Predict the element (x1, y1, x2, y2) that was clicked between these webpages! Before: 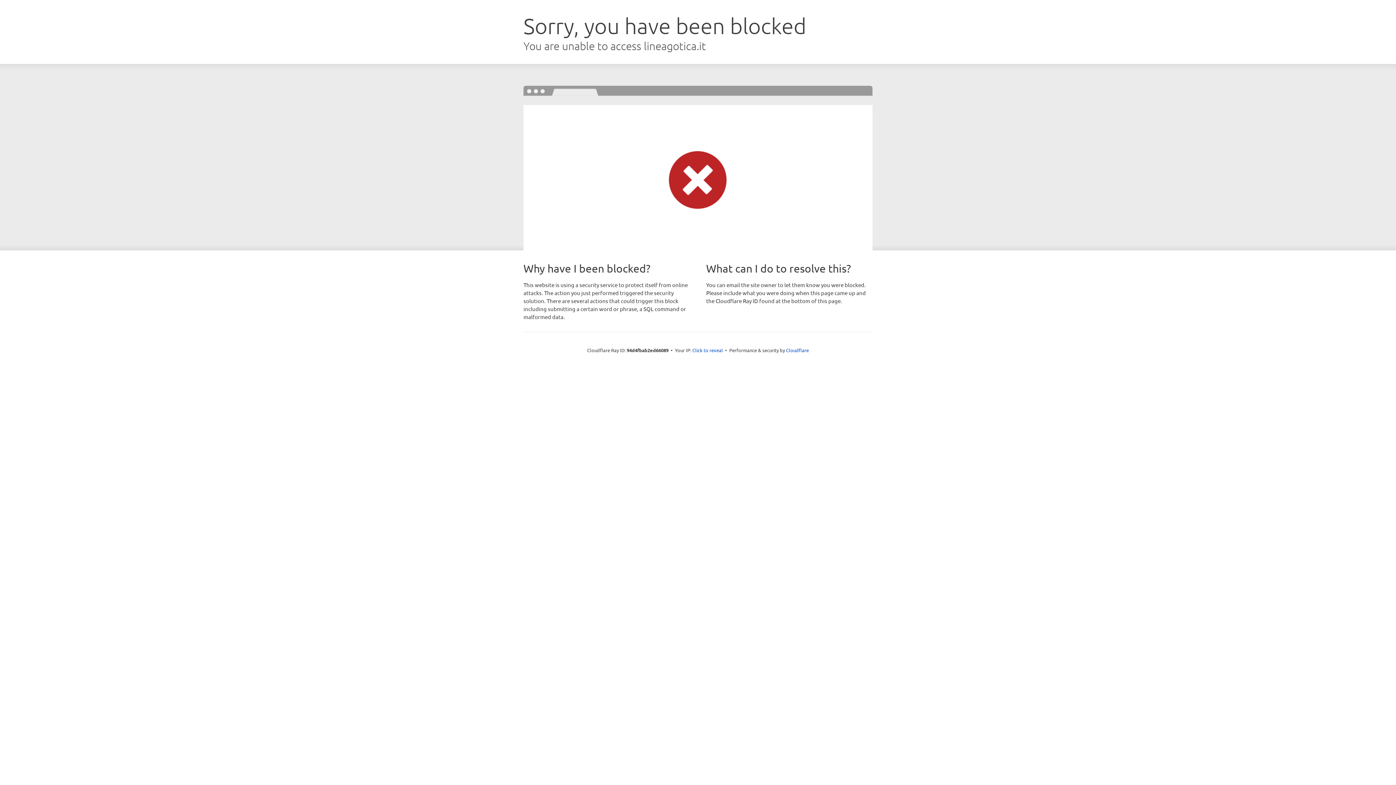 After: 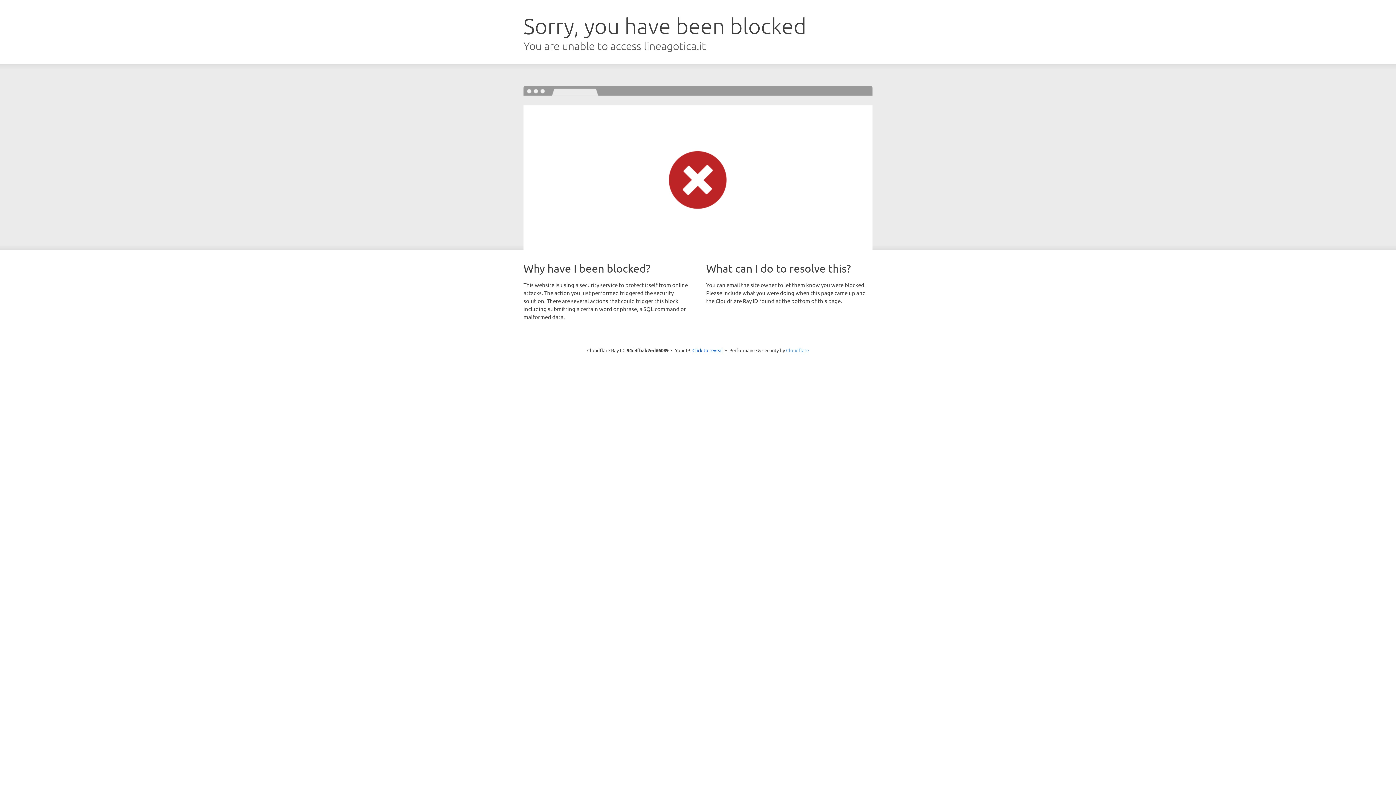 Action: bbox: (786, 347, 809, 353) label: Cloudflare